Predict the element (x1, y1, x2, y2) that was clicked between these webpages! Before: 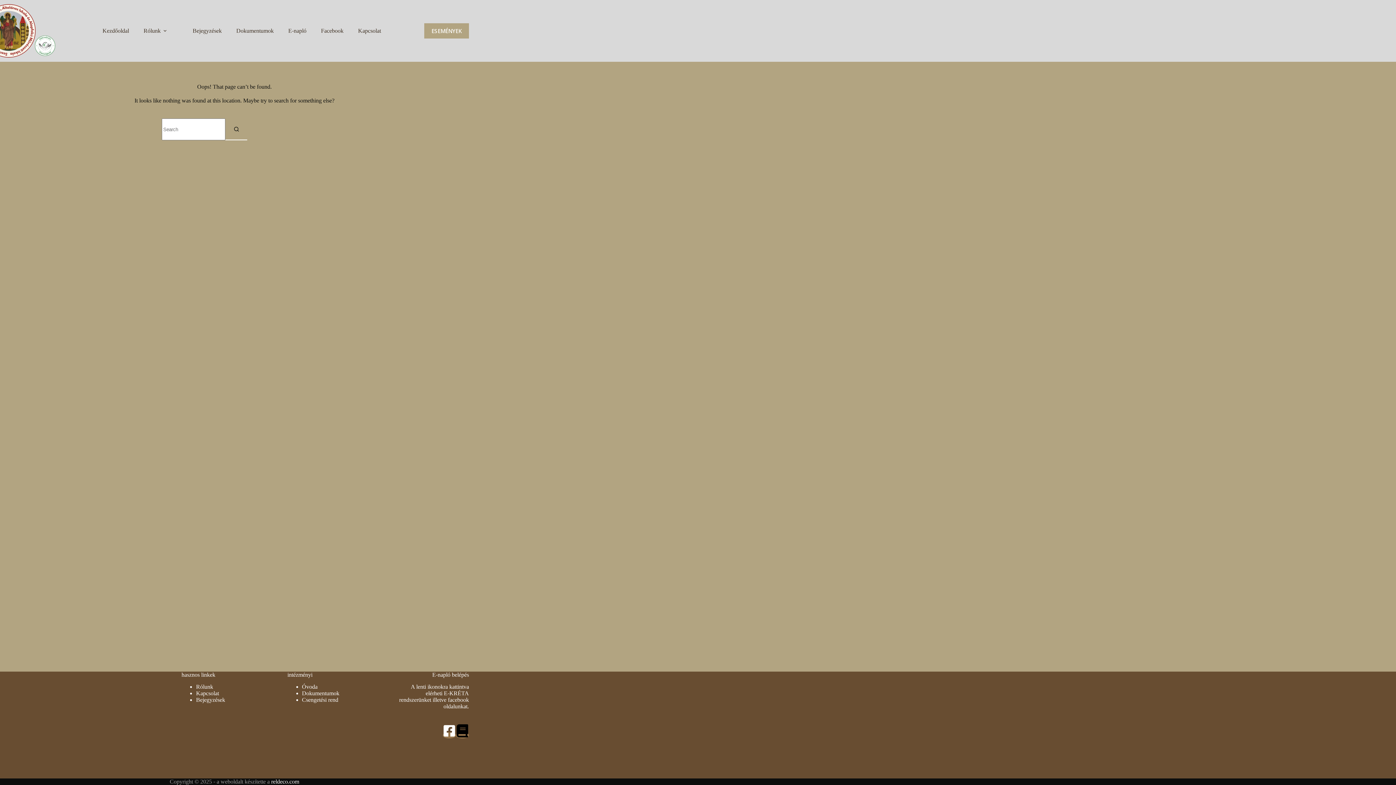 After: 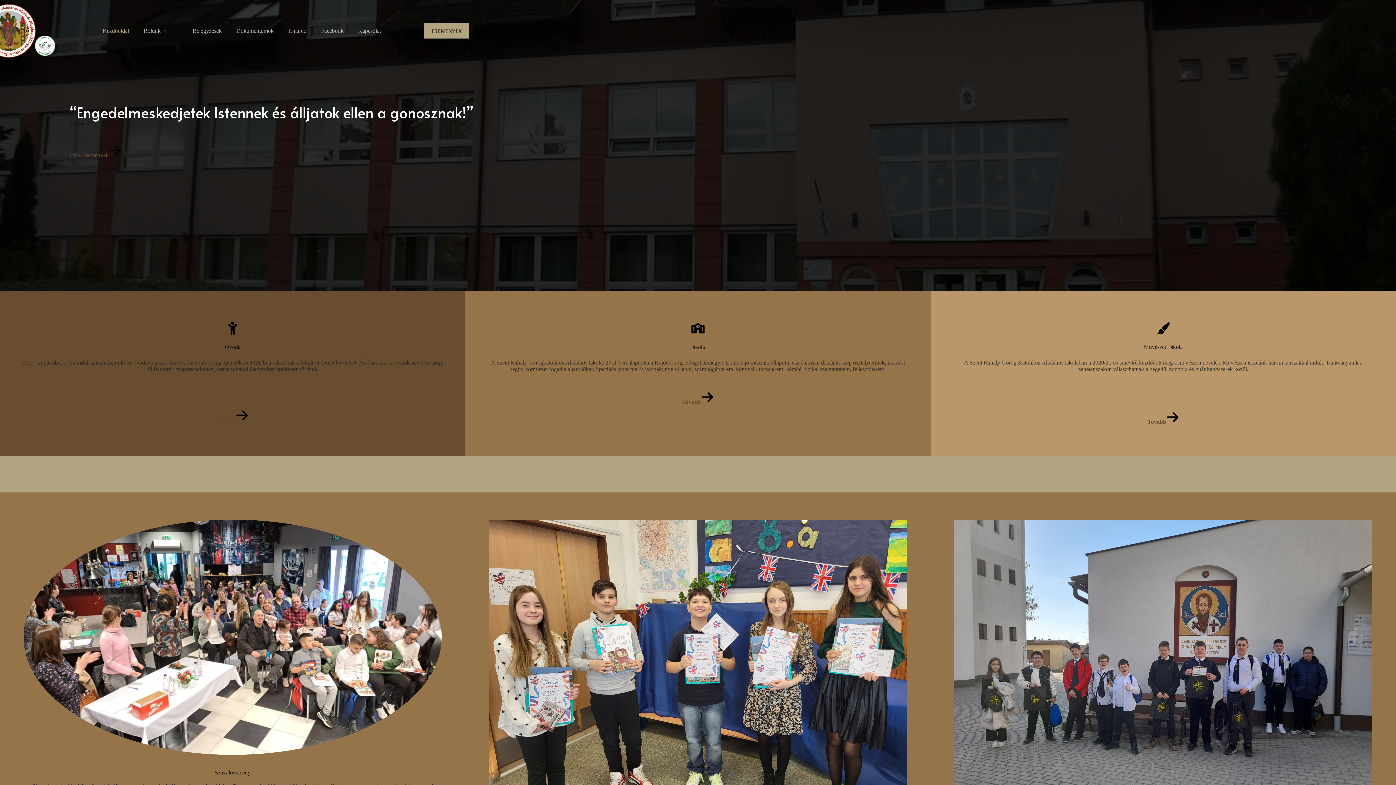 Action: bbox: (-18, 3, 55, 58)